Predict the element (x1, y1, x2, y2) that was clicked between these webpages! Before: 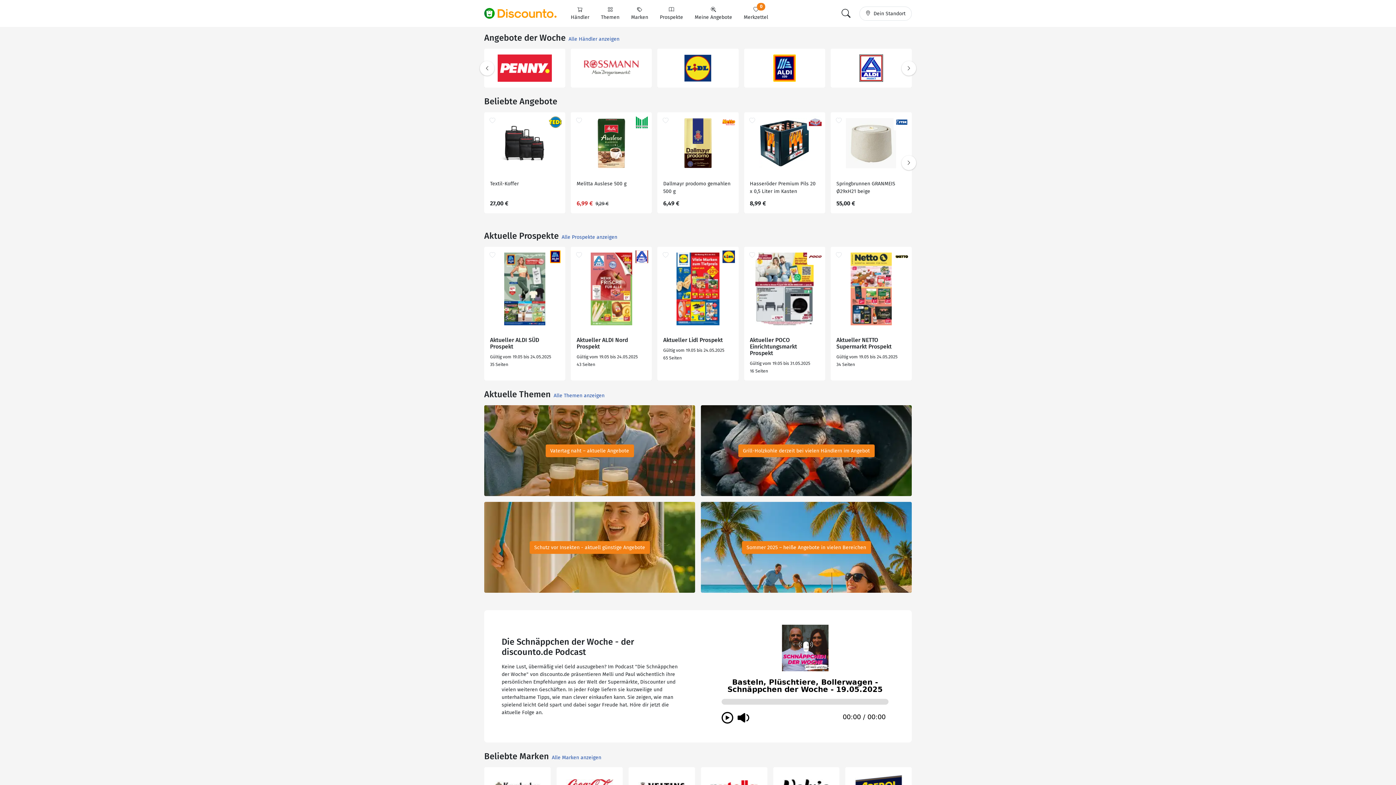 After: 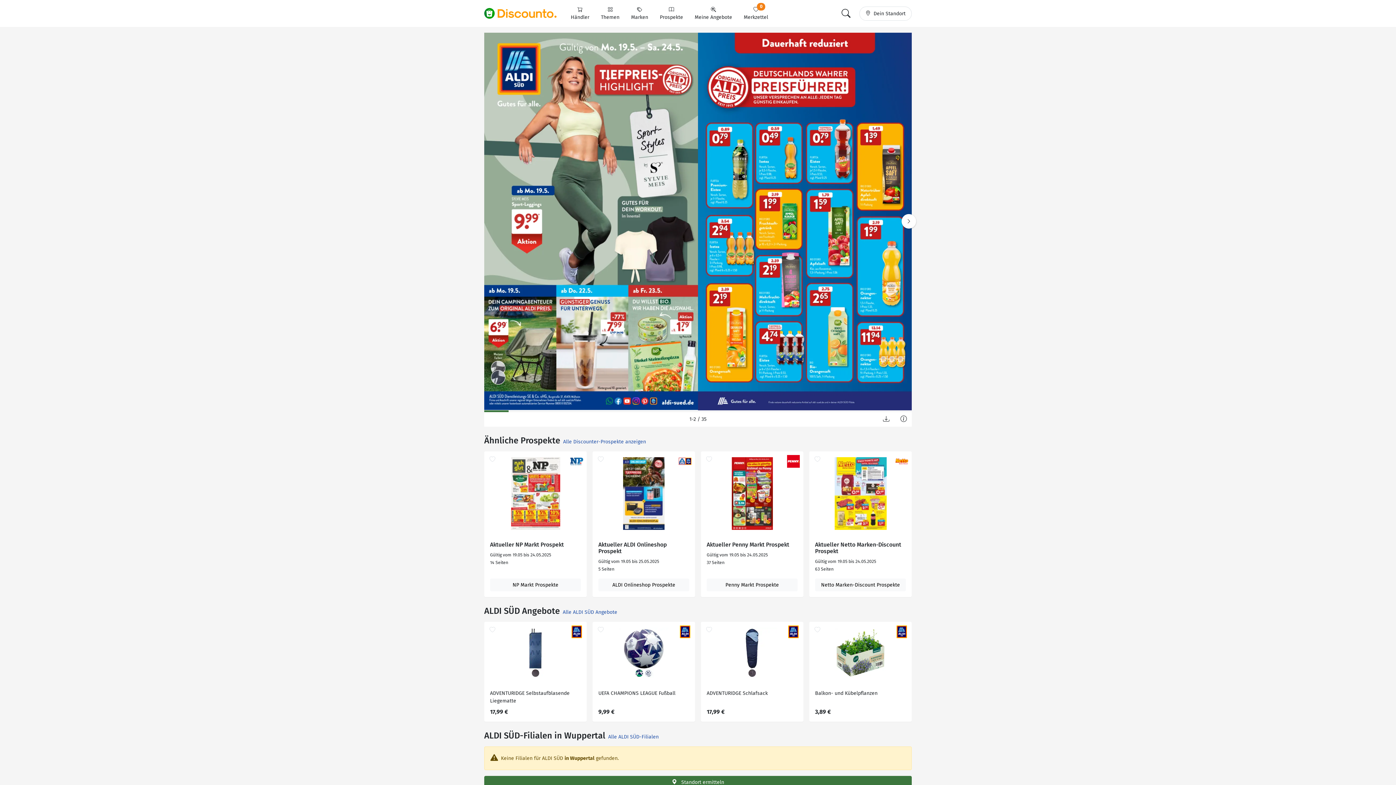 Action: bbox: (490, 337, 559, 350) label: Aktueller ALDI SÜD Prospekt